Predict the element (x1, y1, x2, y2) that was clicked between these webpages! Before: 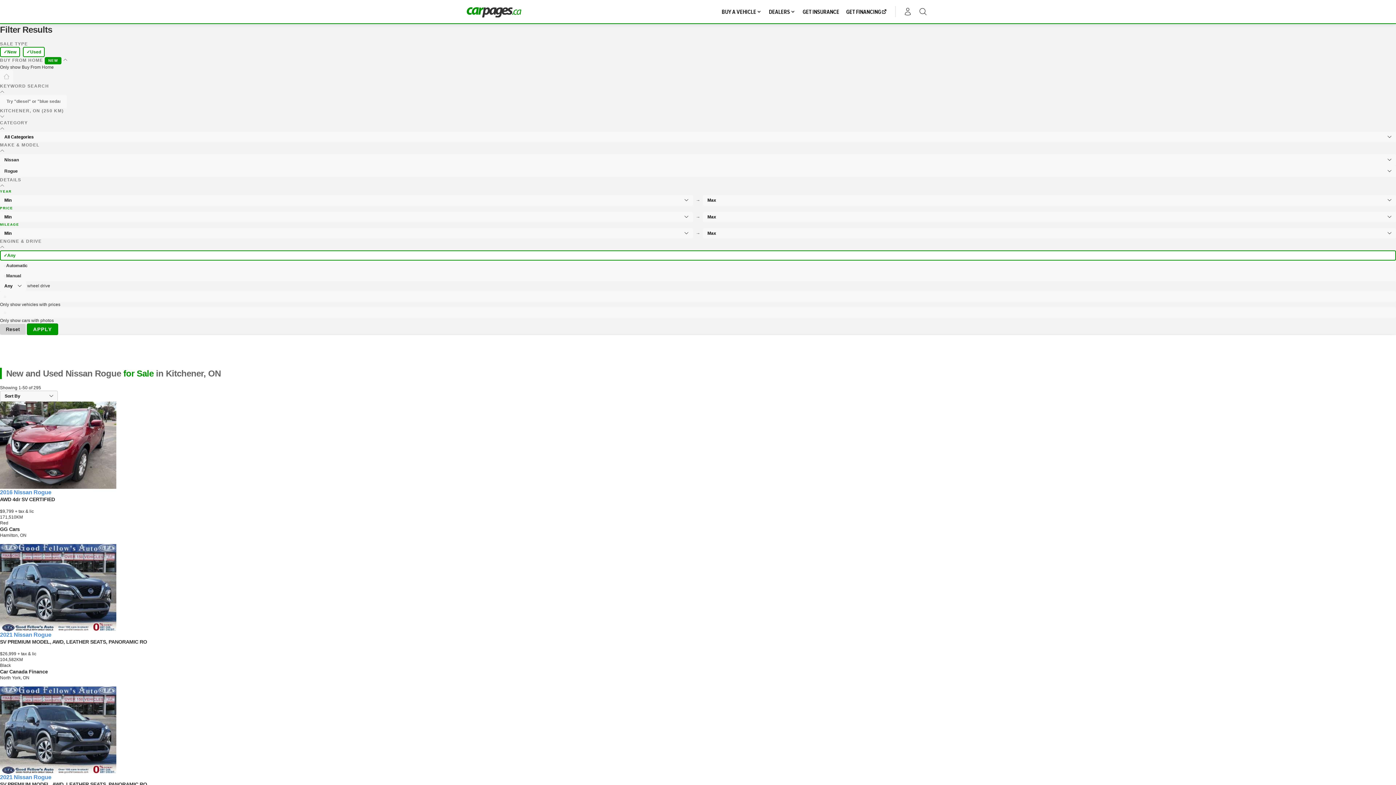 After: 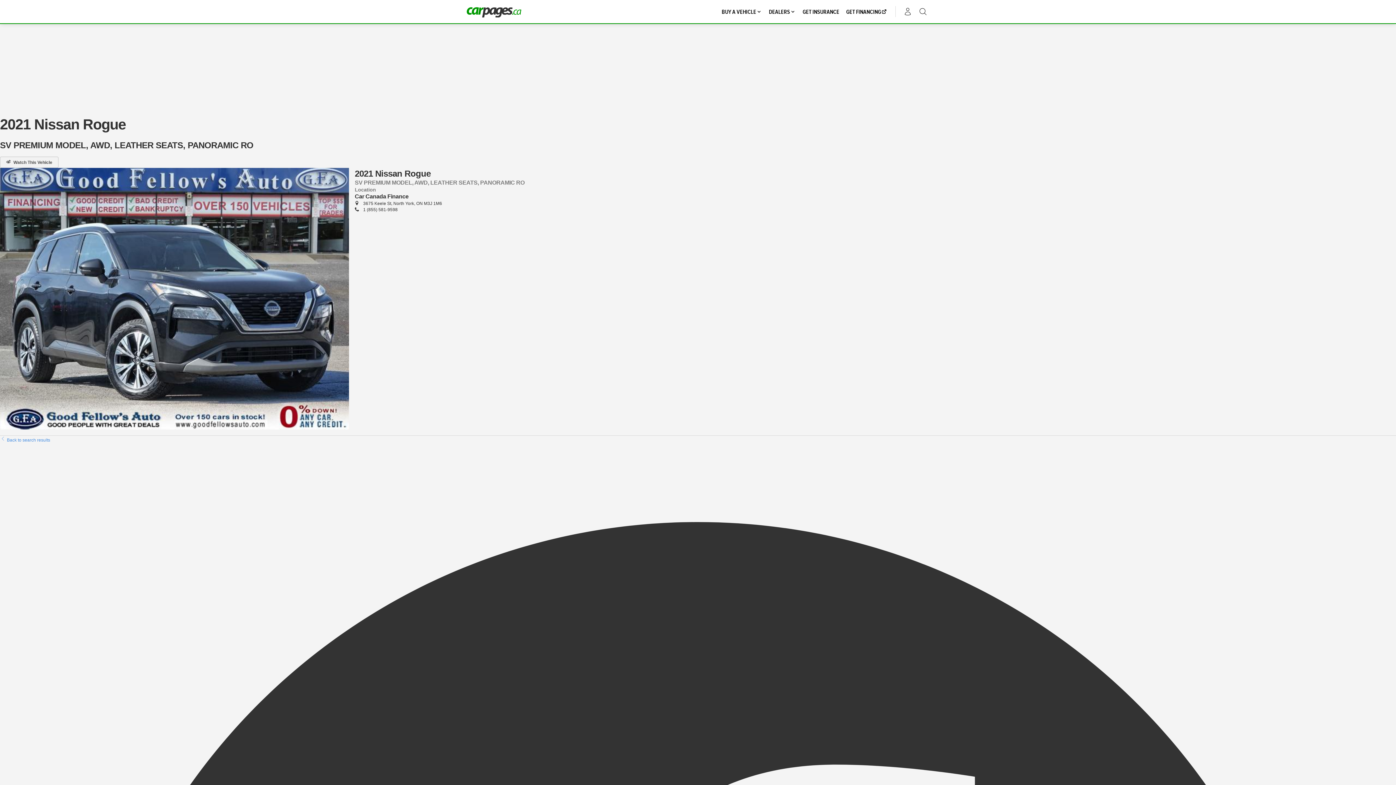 Action: bbox: (0, 544, 1396, 631)